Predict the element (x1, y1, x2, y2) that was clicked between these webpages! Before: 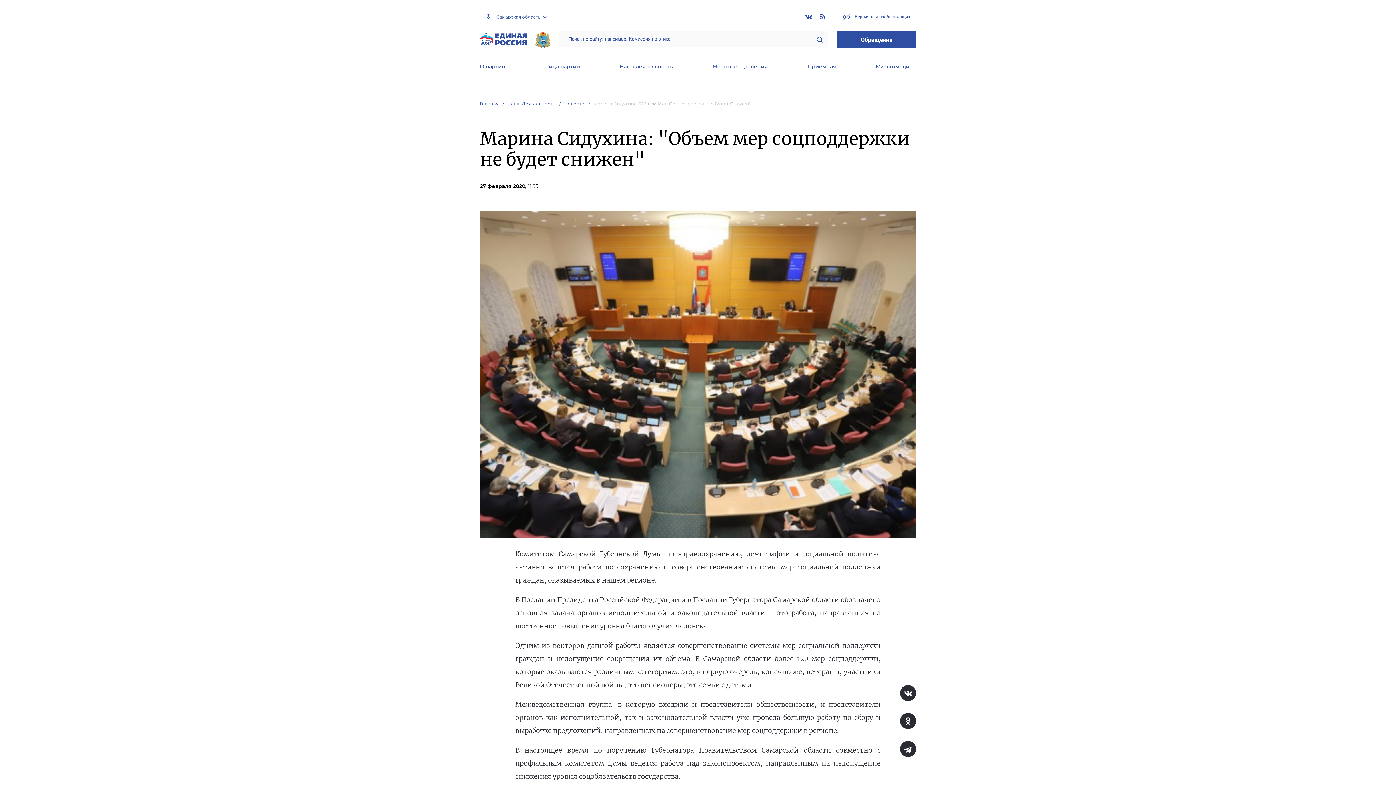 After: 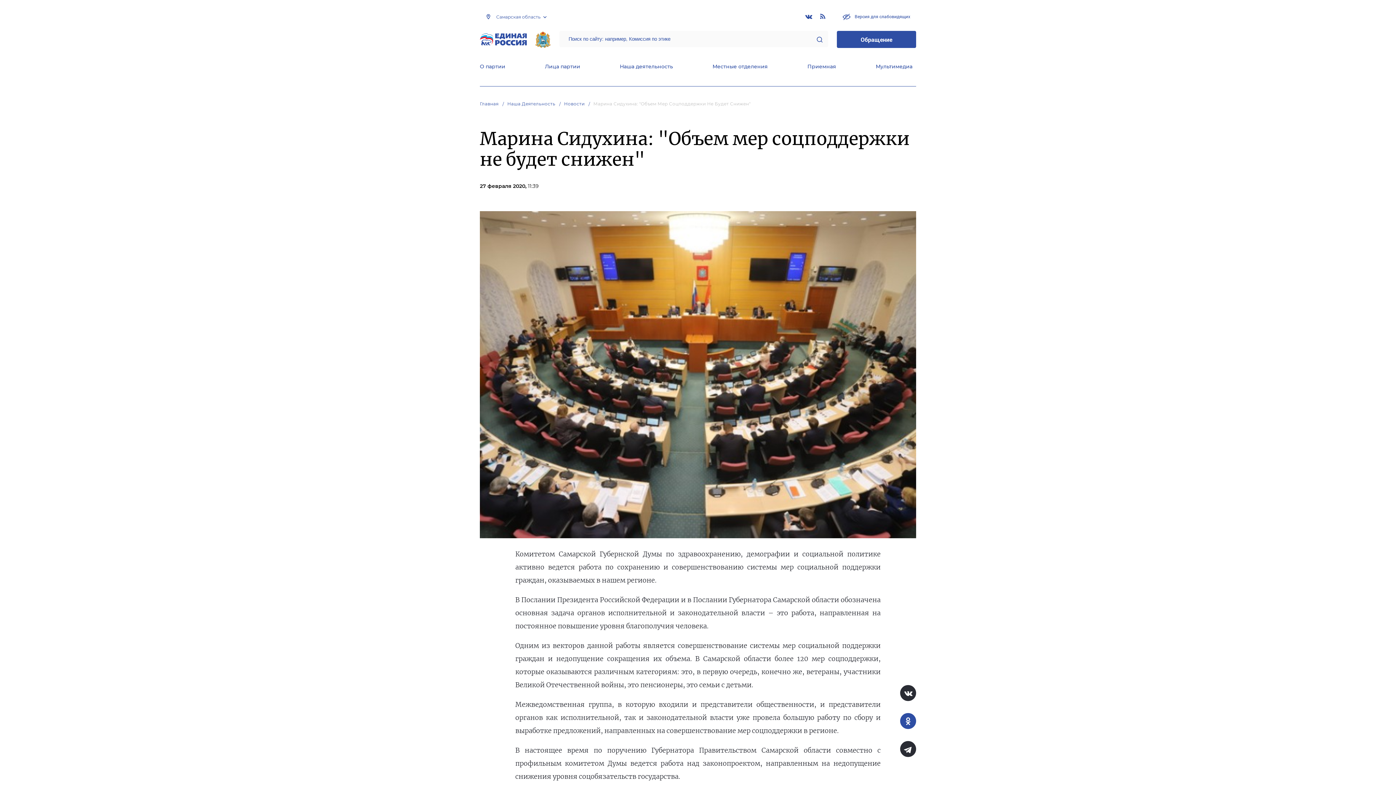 Action: bbox: (900, 713, 916, 729)